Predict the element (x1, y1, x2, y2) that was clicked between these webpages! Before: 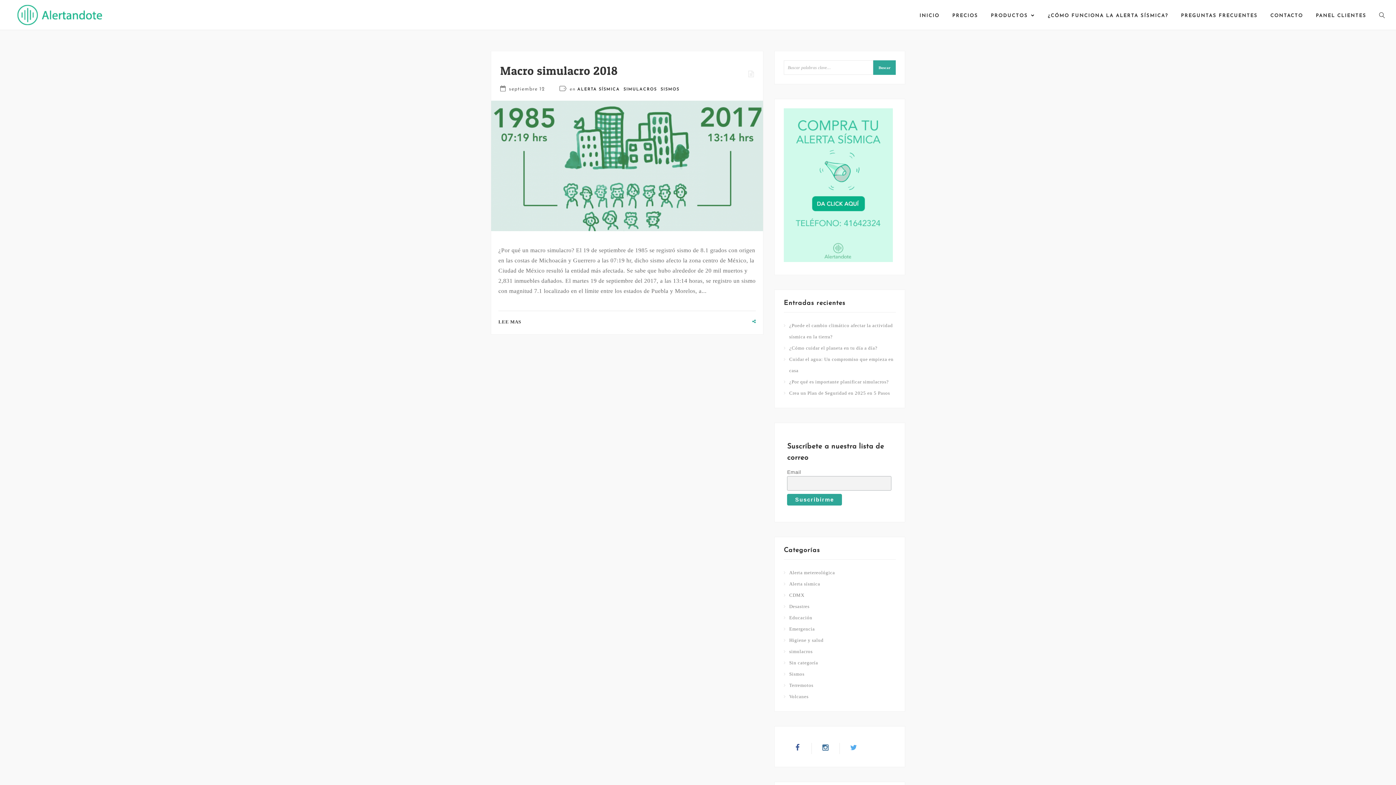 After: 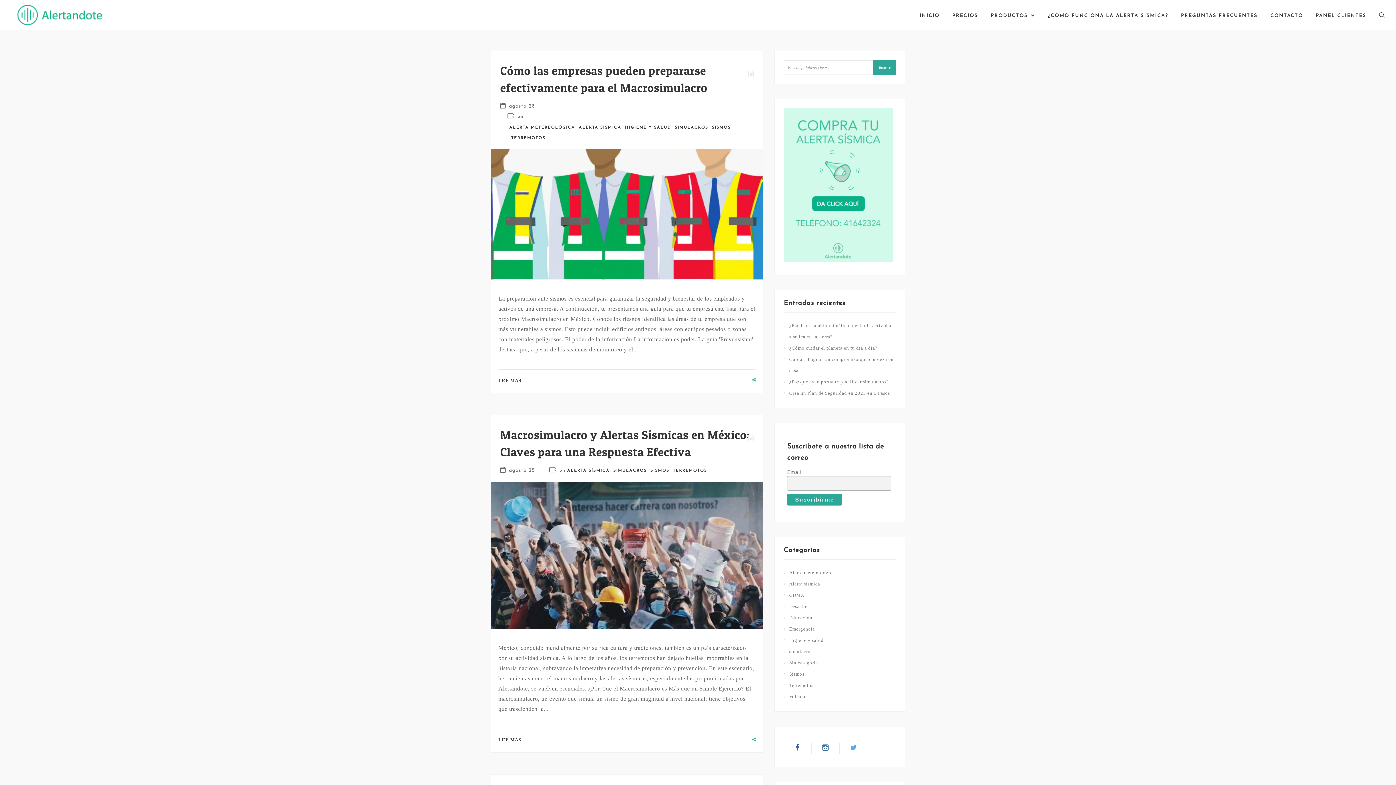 Action: bbox: (789, 682, 813, 688) label: Terremotos